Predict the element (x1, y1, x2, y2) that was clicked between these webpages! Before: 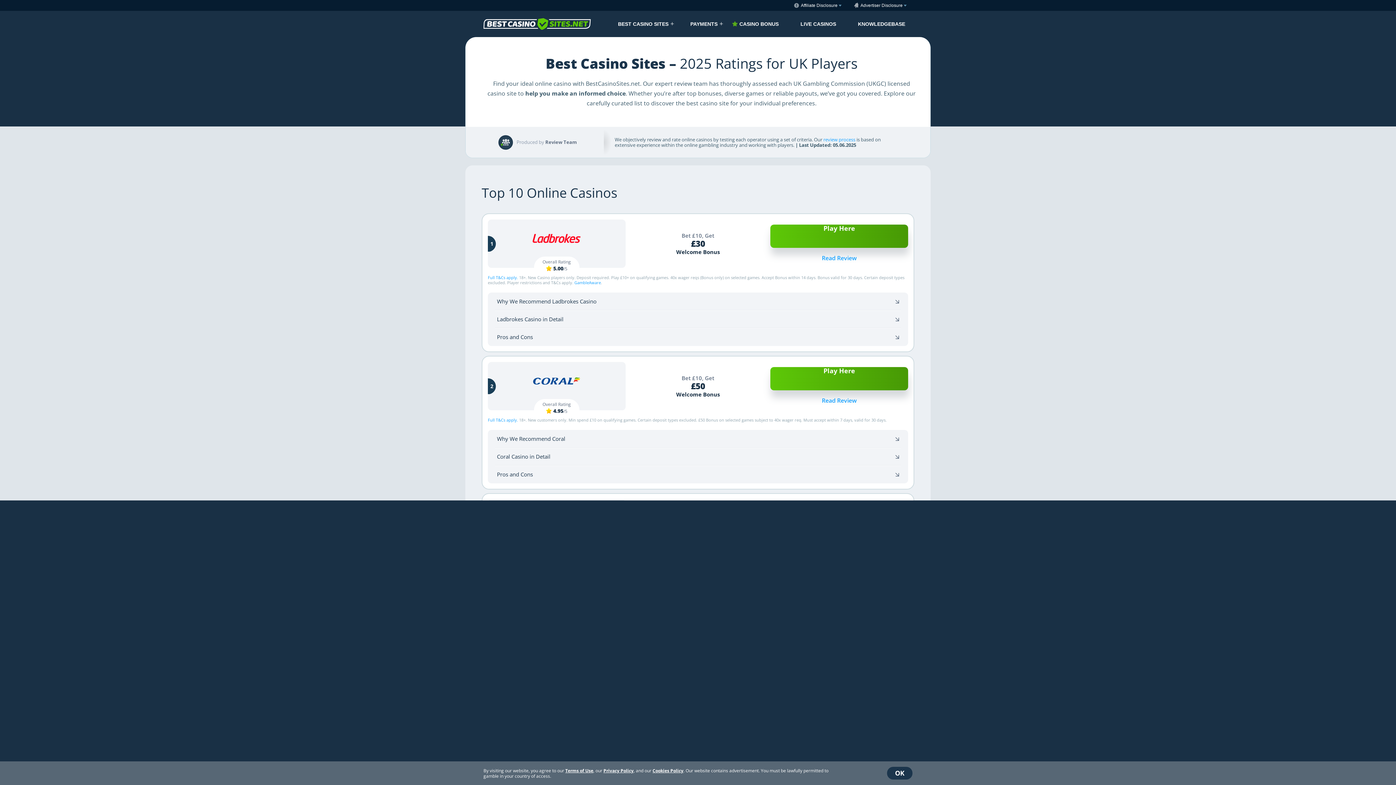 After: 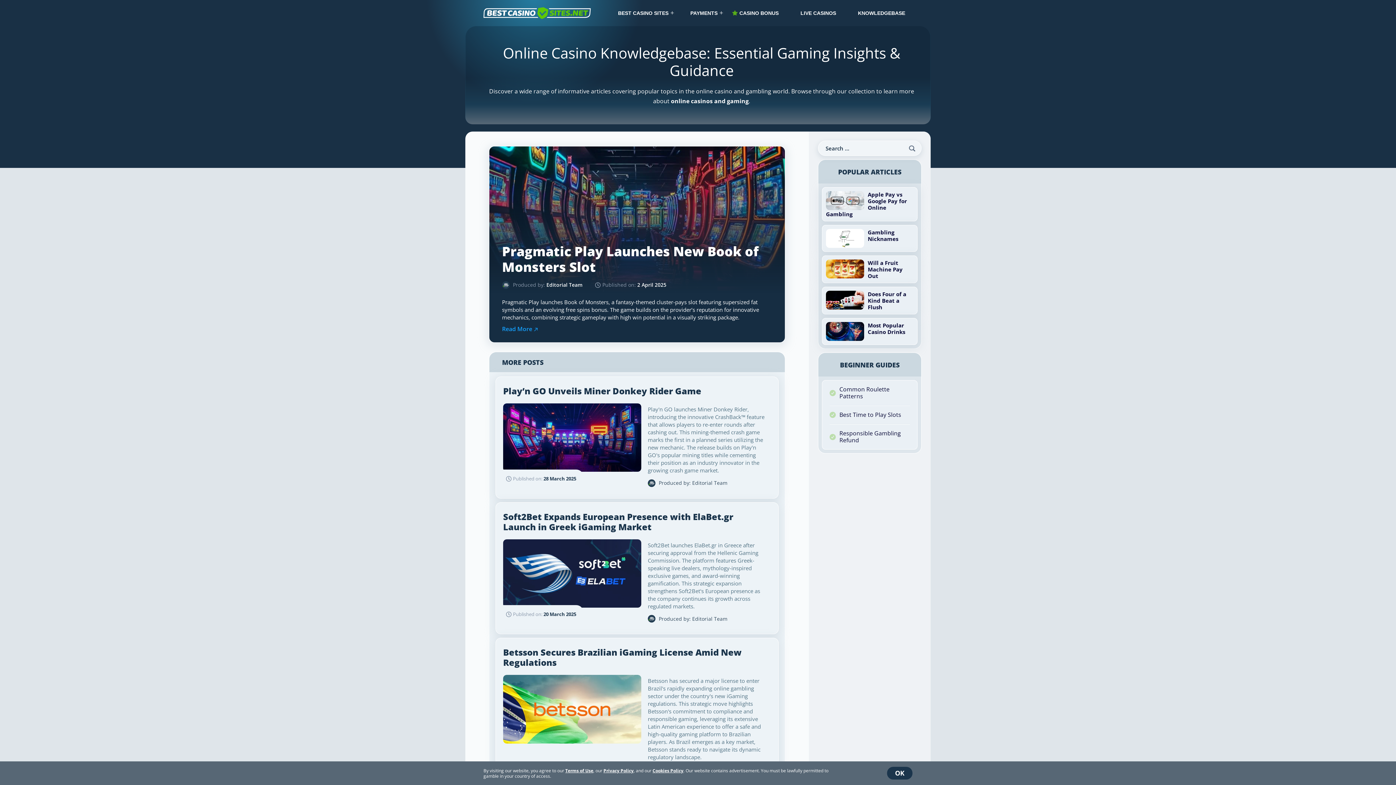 Action: bbox: (850, 19, 912, 28) label: KNOWLEDGEBASE